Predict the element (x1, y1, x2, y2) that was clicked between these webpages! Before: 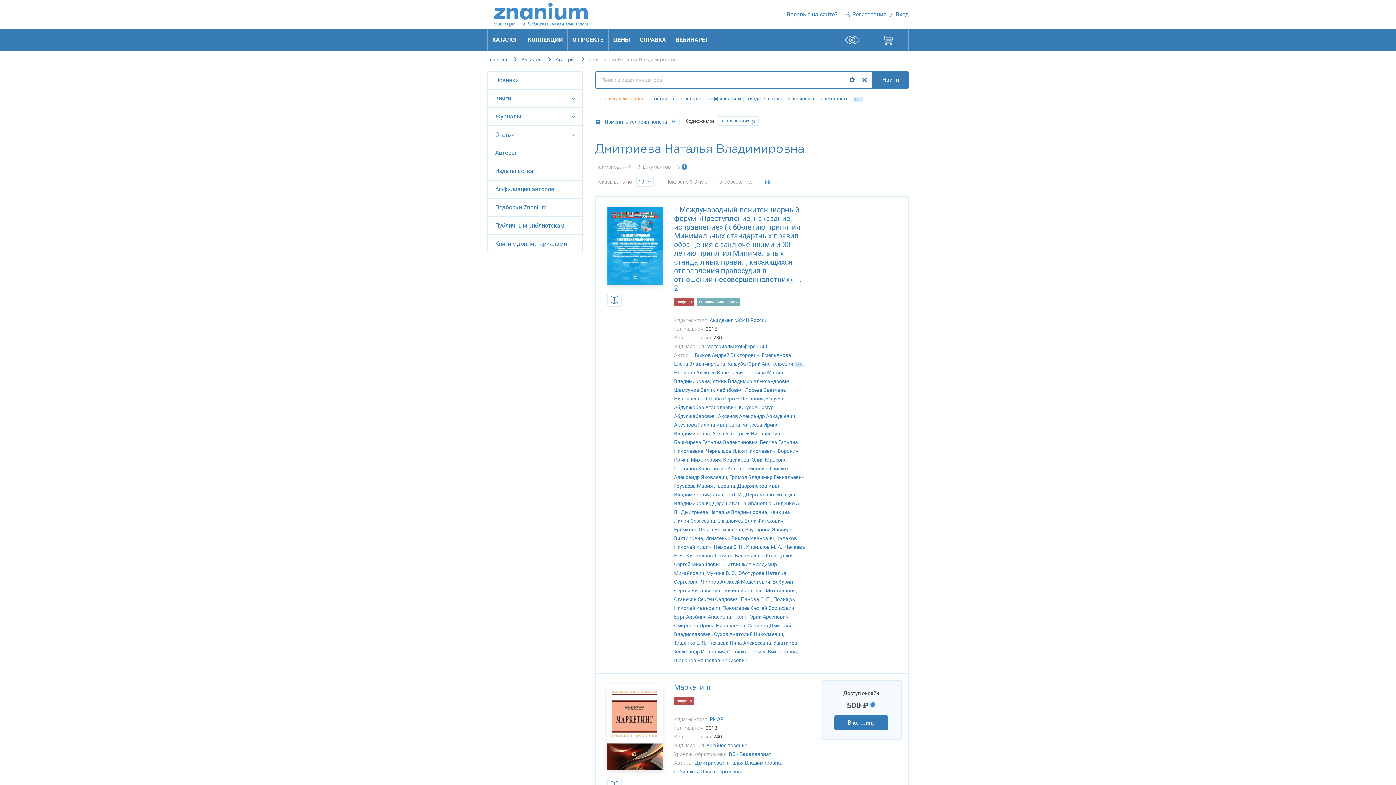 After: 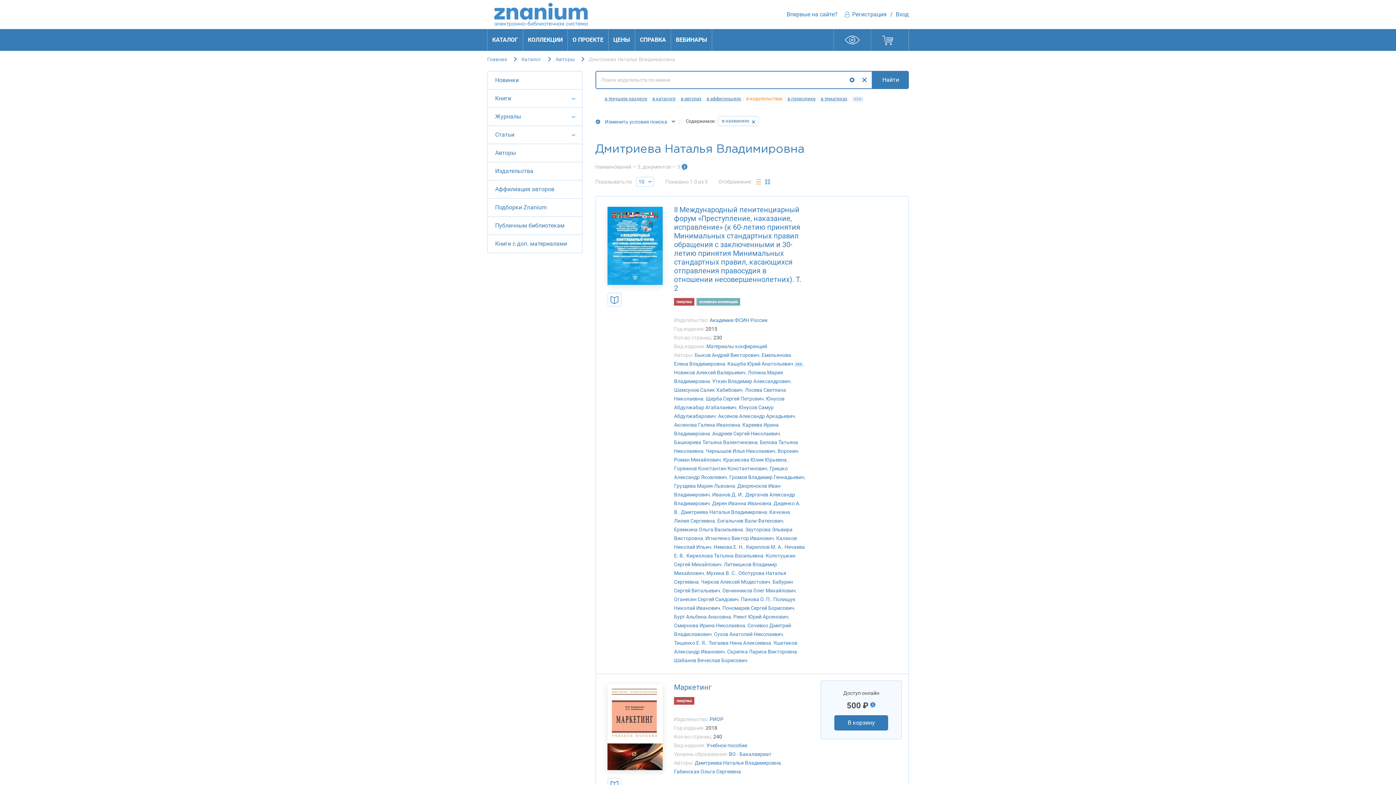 Action: bbox: (746, 94, 782, 103) label: в издательствах